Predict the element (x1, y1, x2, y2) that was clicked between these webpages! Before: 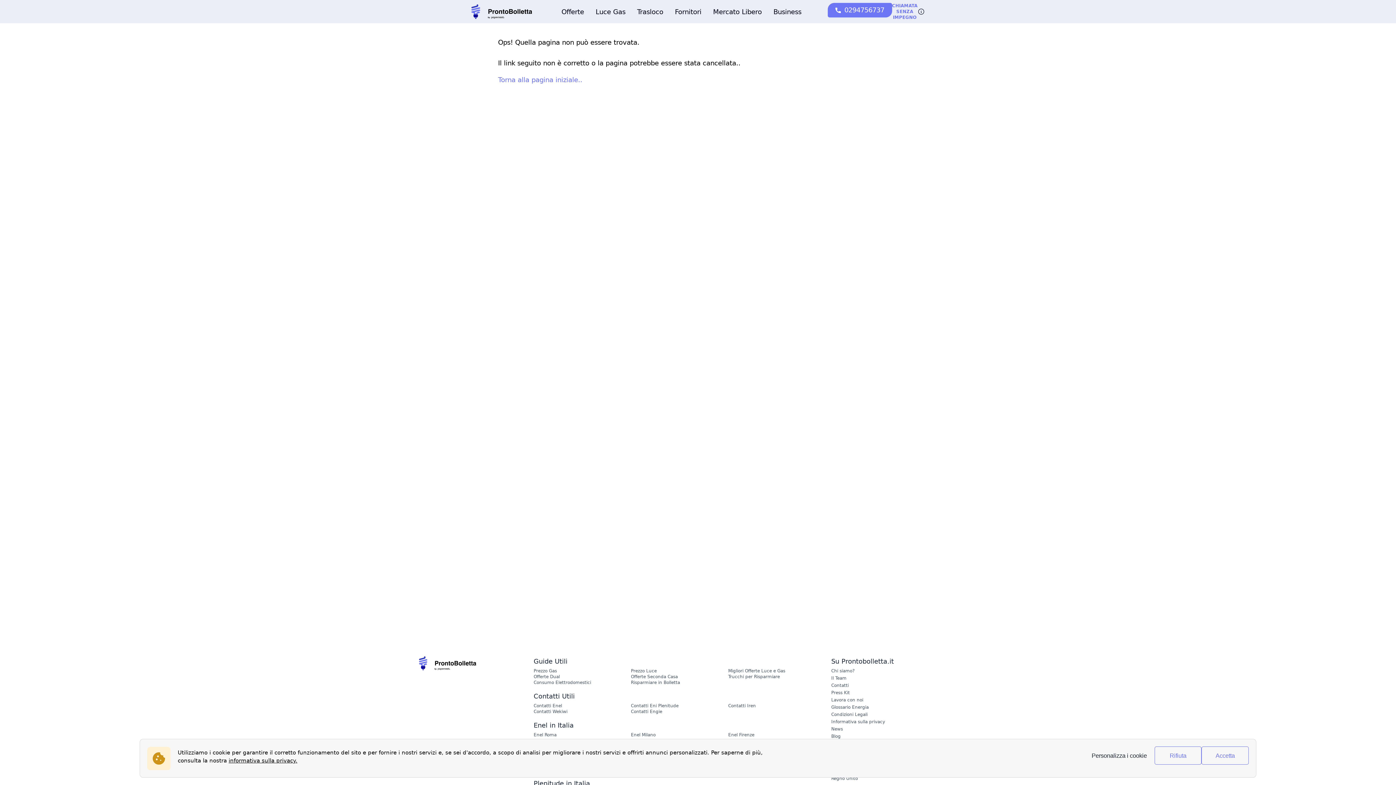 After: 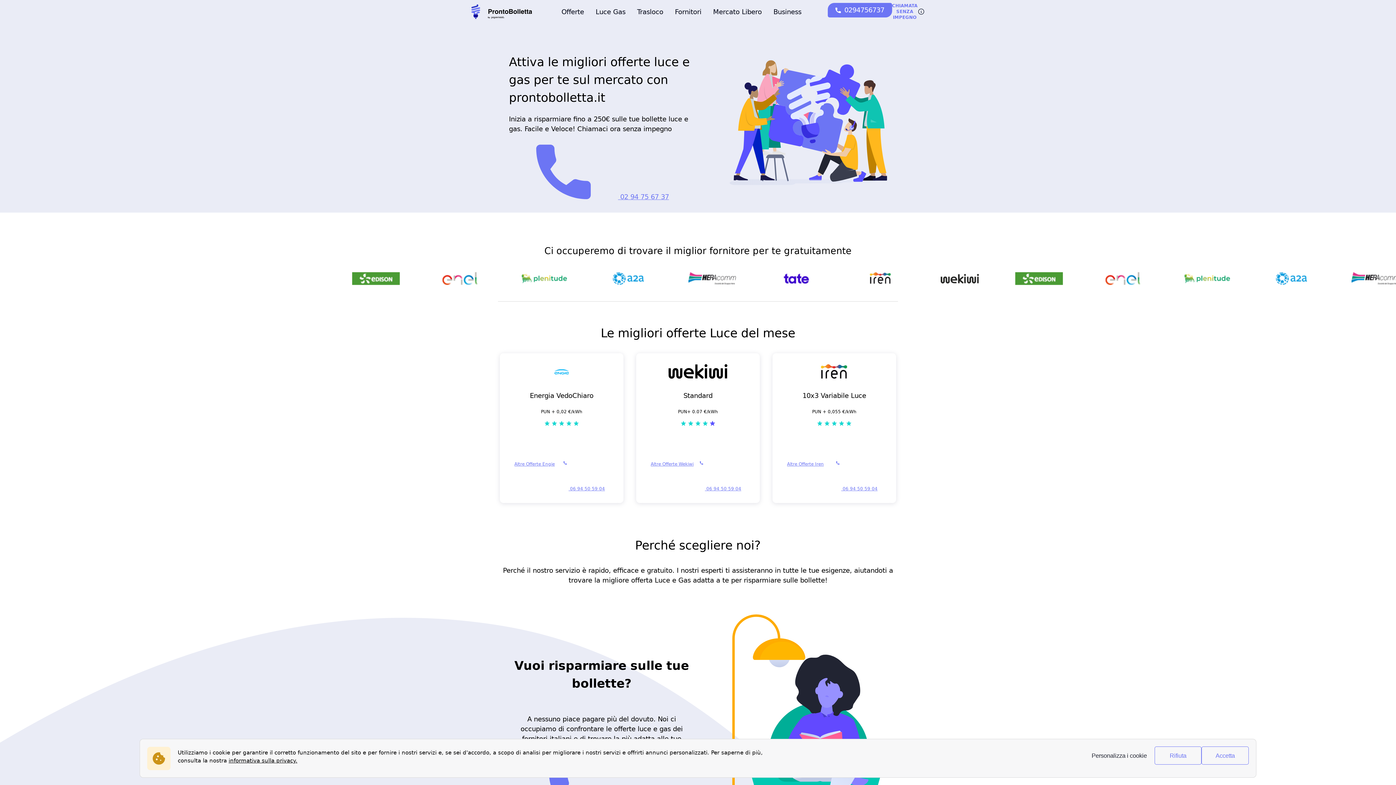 Action: label: Torna alla pagina iniziale.. bbox: (498, 75, 582, 83)